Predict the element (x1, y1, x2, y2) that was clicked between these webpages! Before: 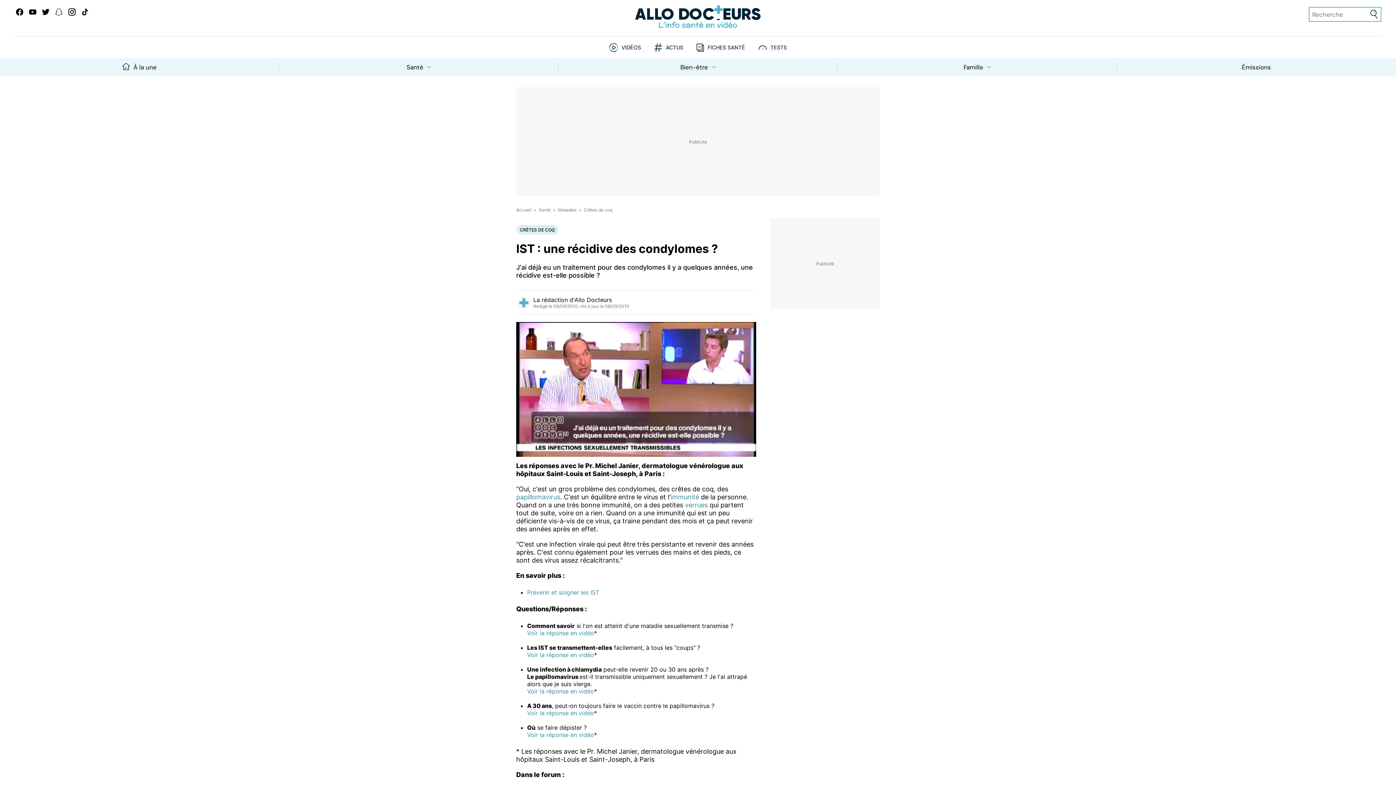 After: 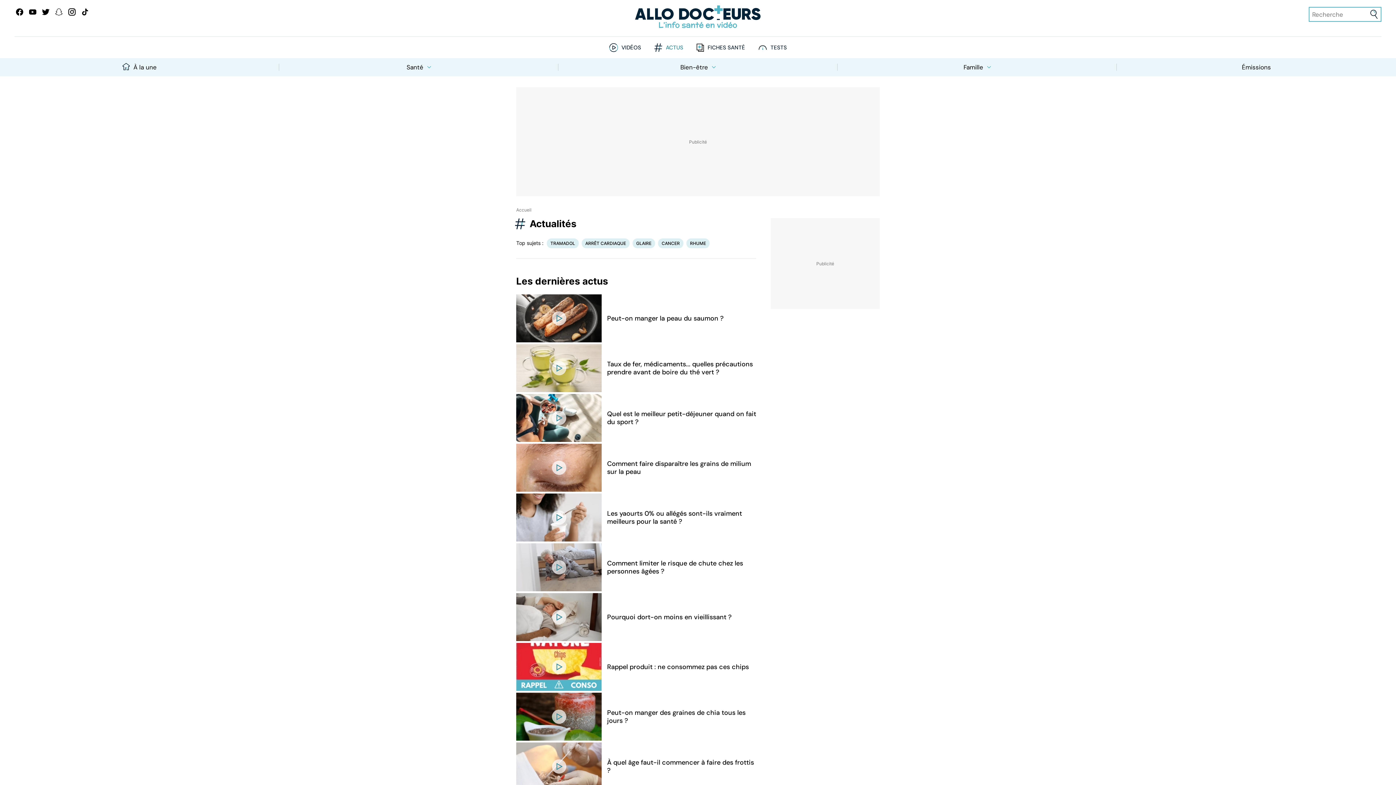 Action: bbox: (666, 44, 683, 50) label: ACTUS